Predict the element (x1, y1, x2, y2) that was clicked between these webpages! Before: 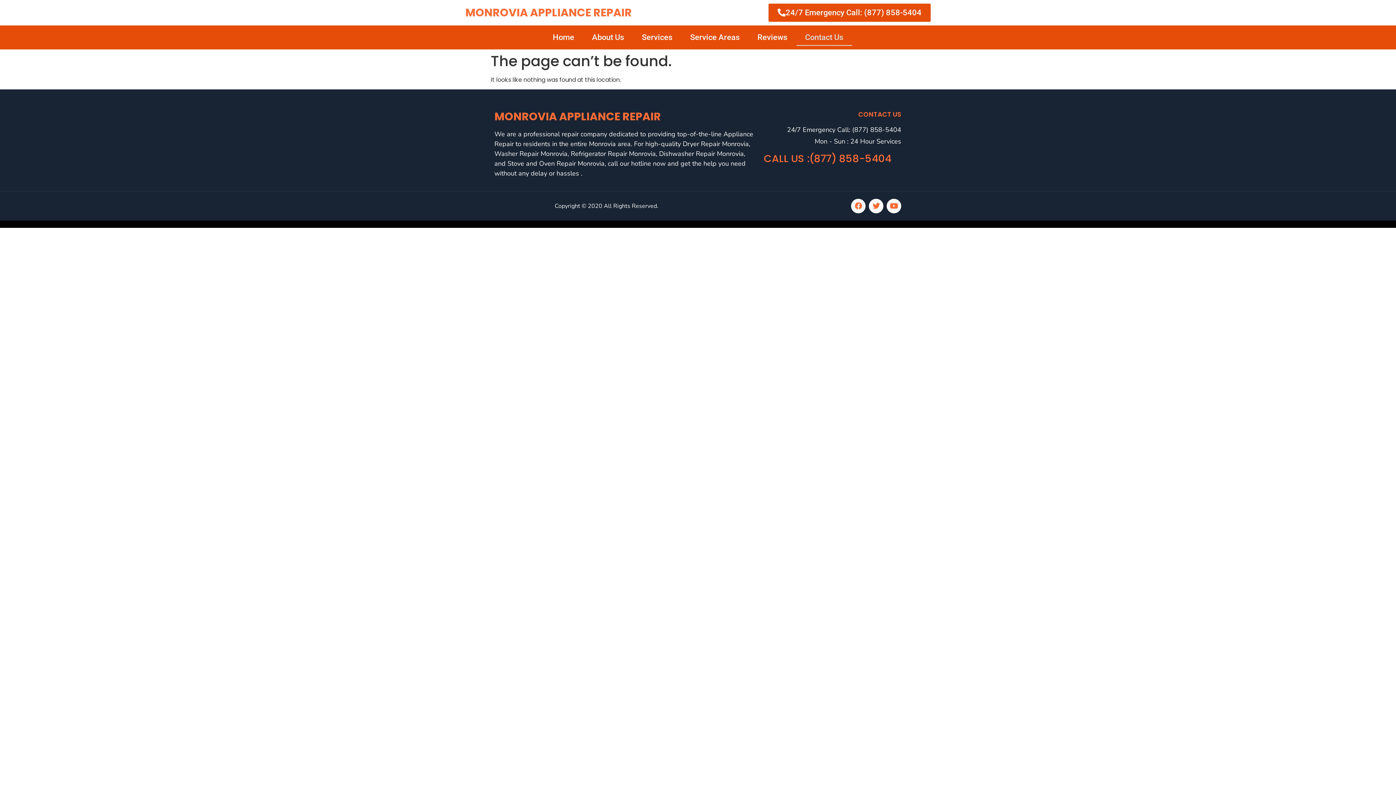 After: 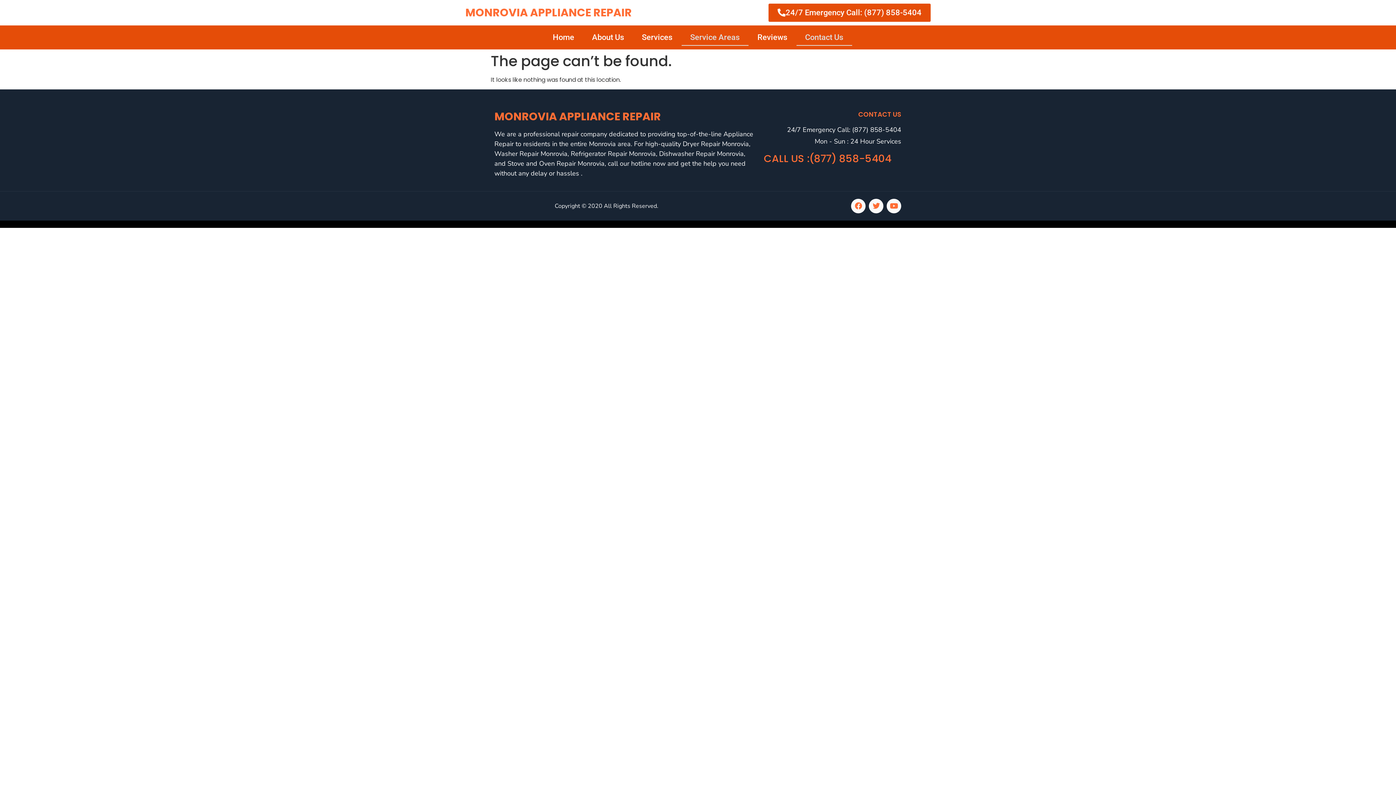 Action: label: Service Areas bbox: (681, 29, 748, 45)